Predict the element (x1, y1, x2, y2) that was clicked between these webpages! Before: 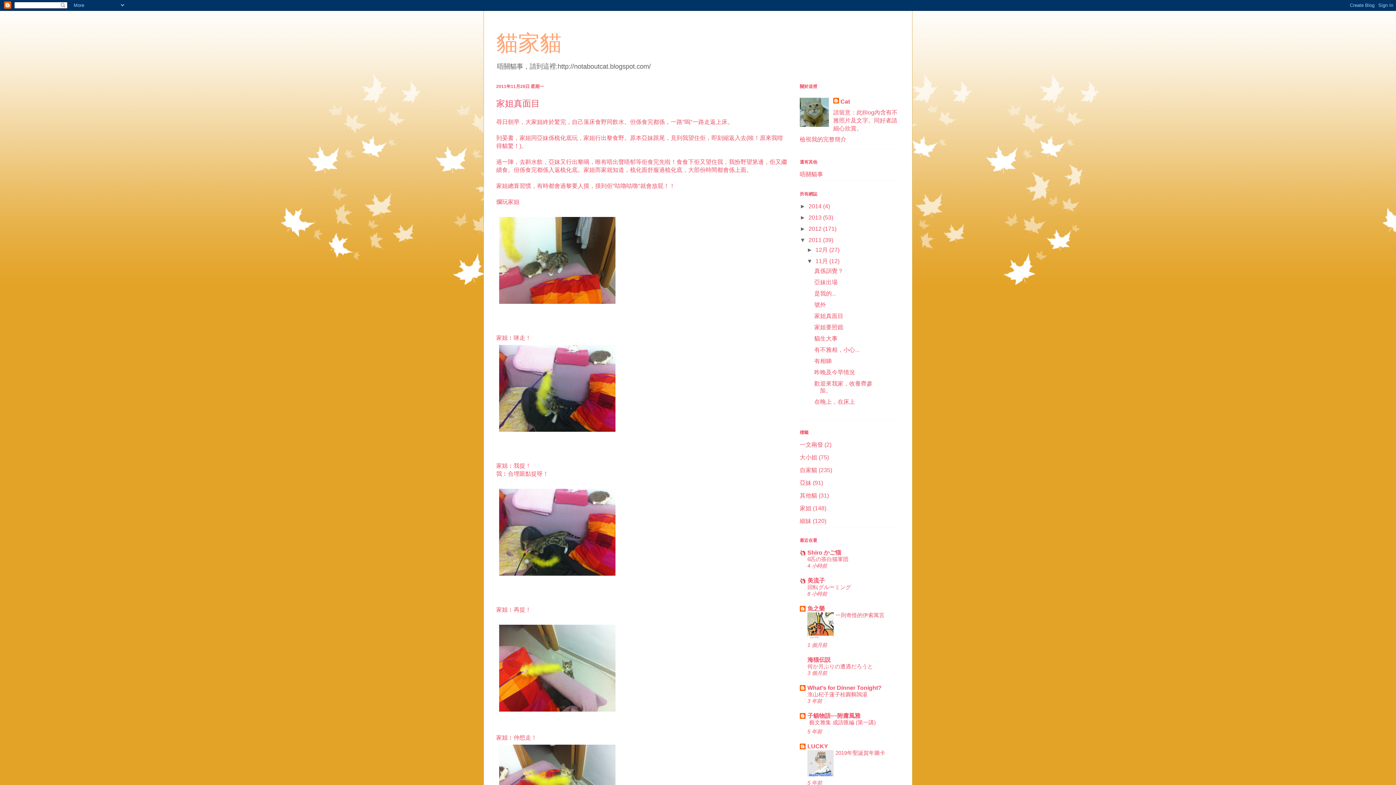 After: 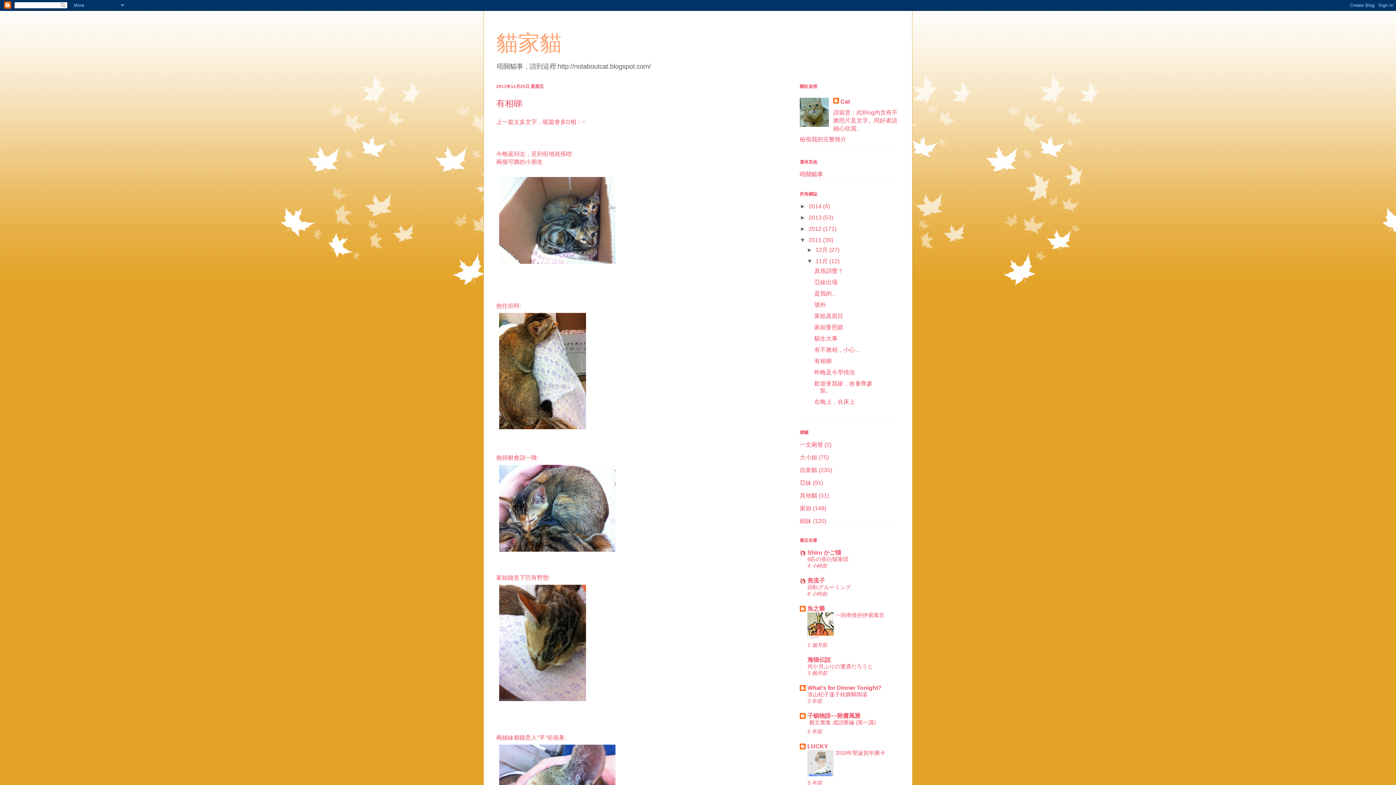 Action: bbox: (814, 358, 831, 364) label: 有相睇